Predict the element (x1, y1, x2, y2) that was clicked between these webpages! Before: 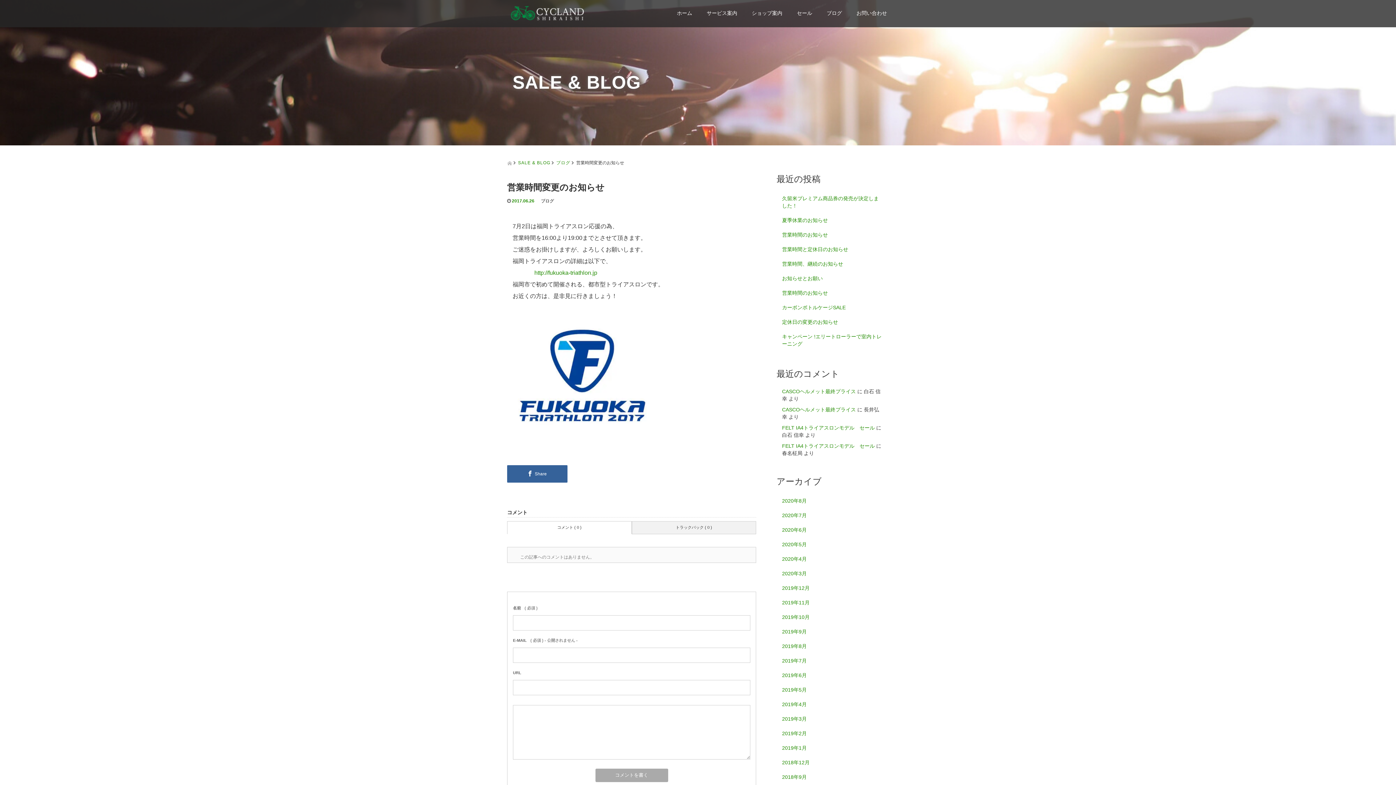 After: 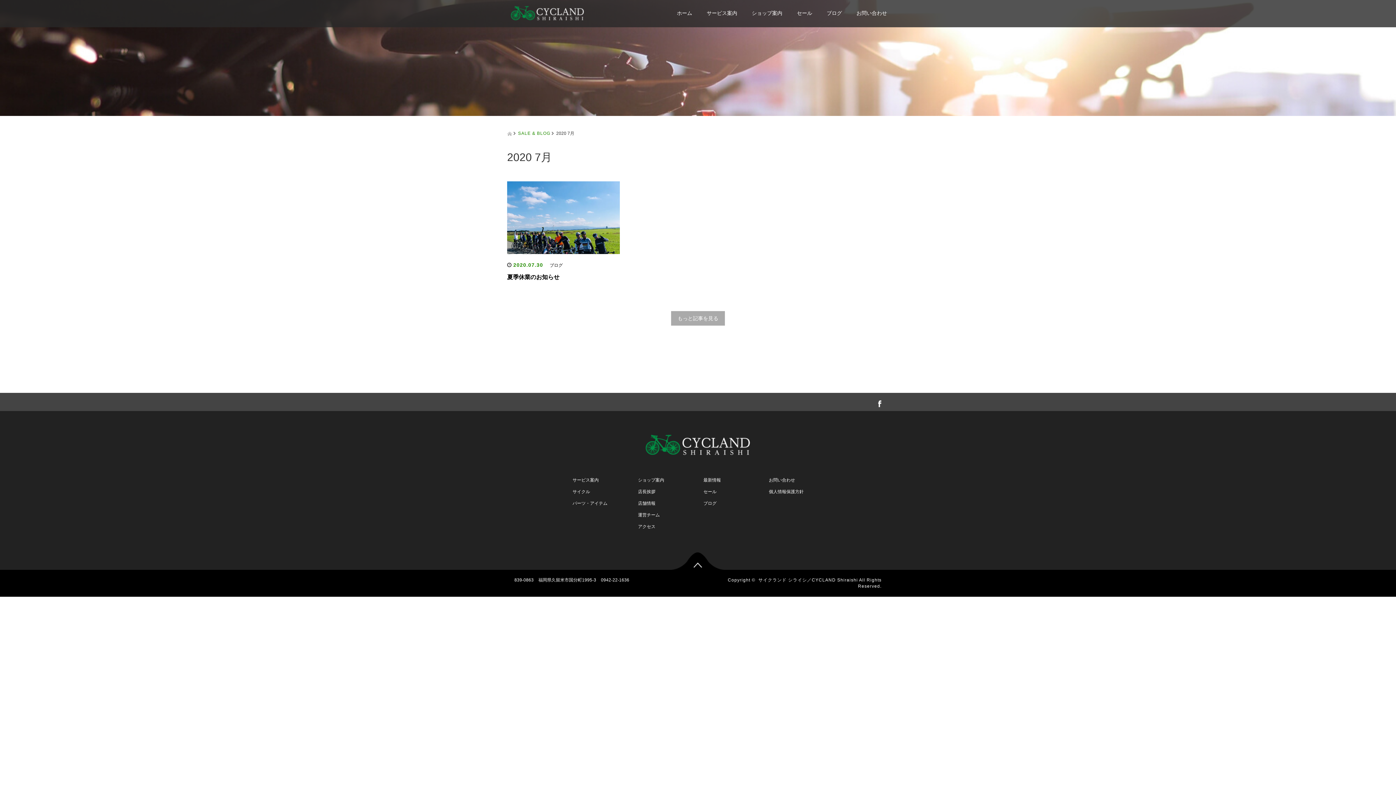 Action: label: 2020年7月 bbox: (776, 508, 889, 522)